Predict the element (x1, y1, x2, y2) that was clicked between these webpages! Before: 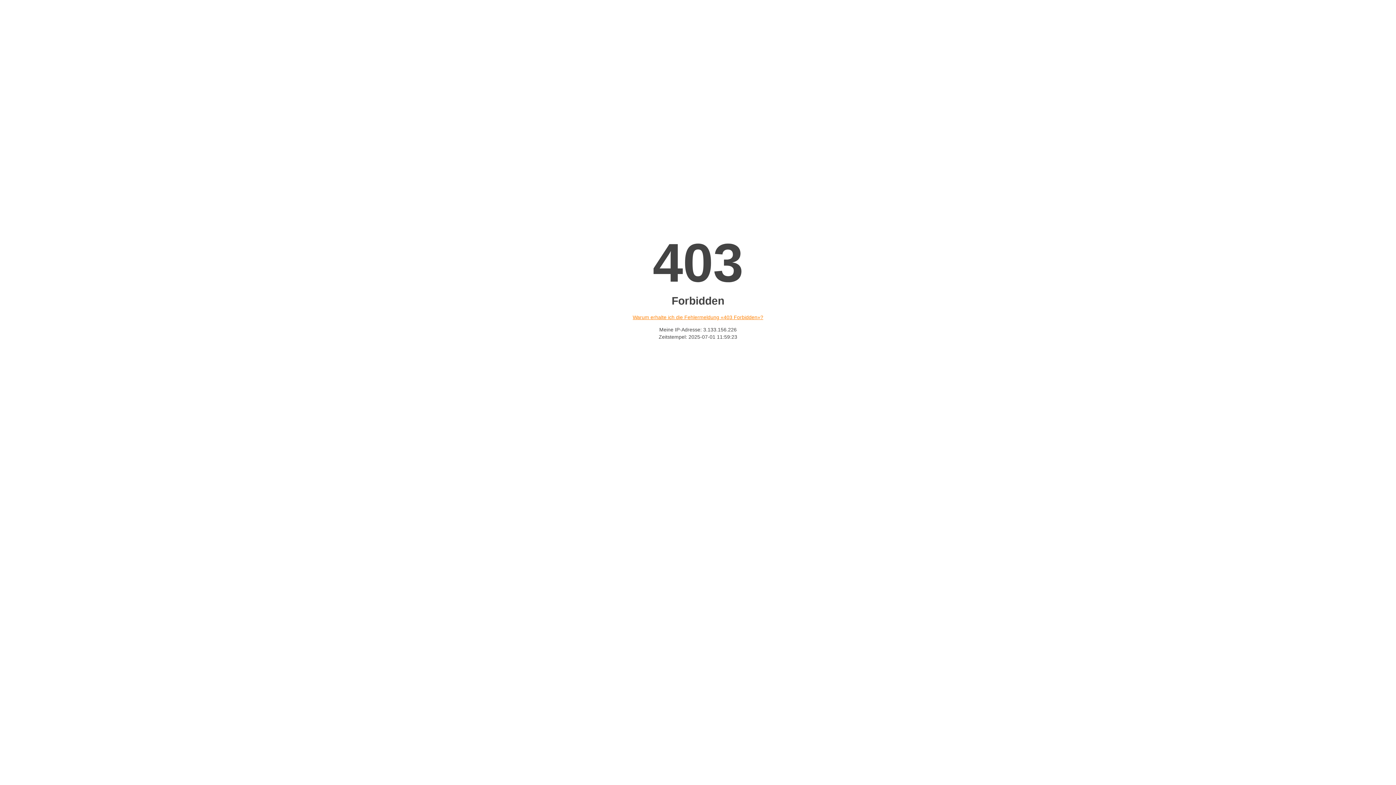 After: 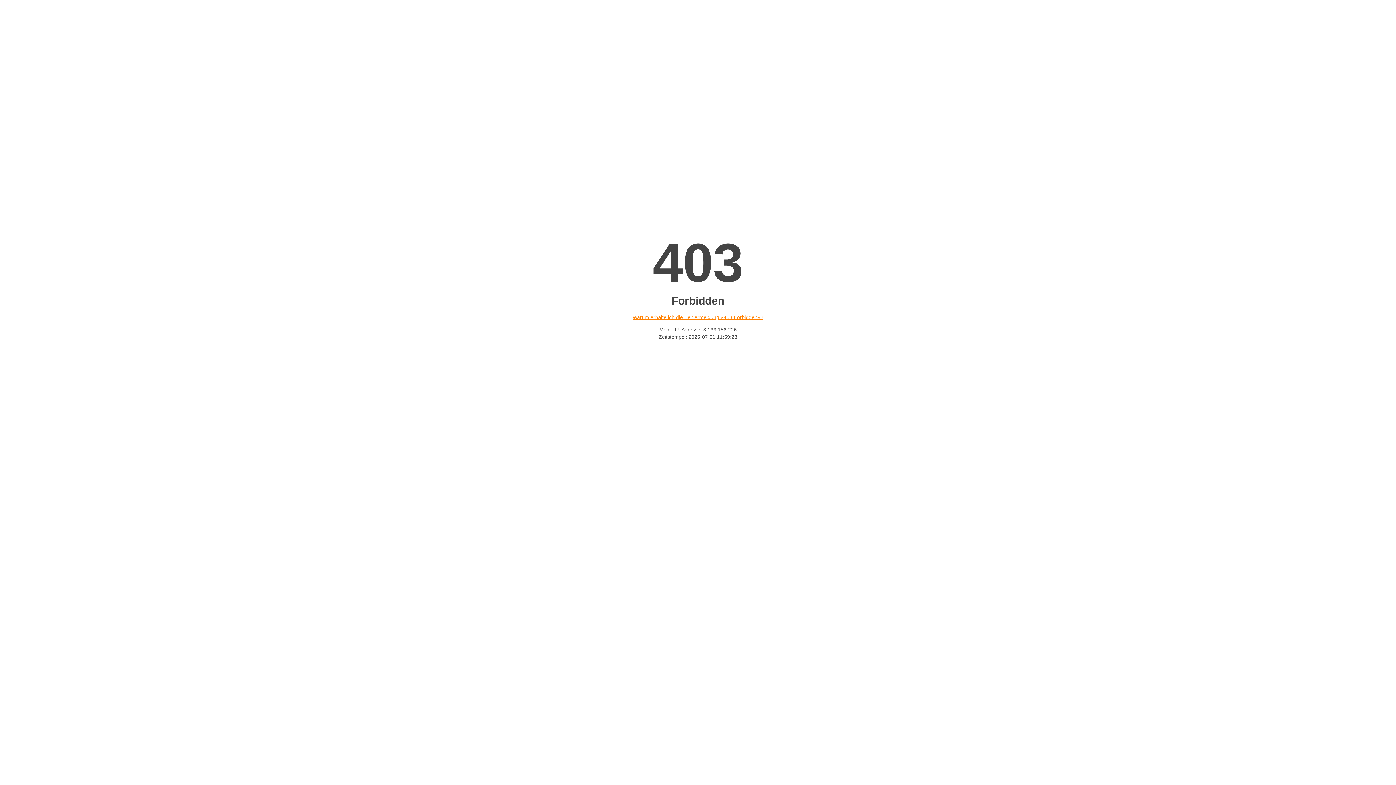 Action: label: Warum erhalte ich die Fehlermeldung «403 Forbidden»? bbox: (632, 314, 763, 320)